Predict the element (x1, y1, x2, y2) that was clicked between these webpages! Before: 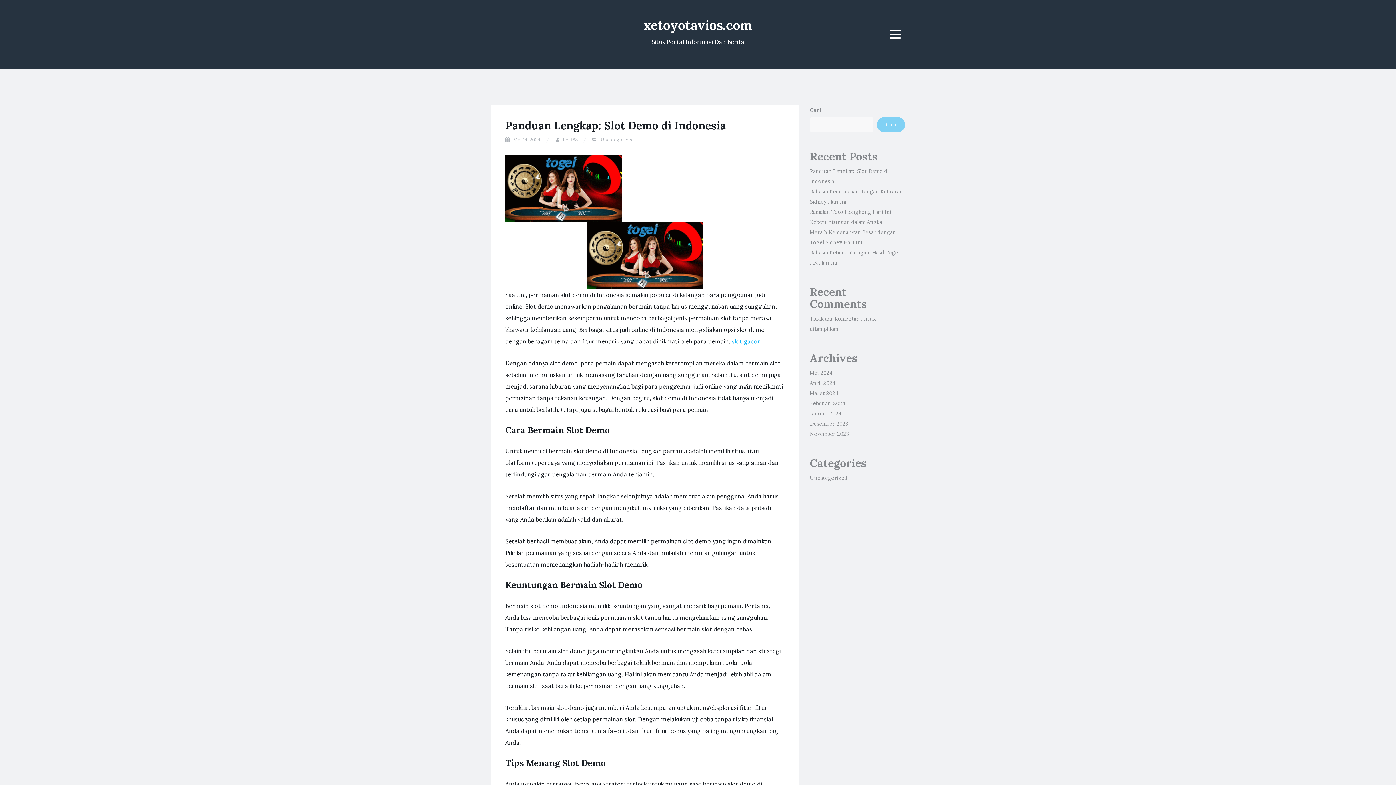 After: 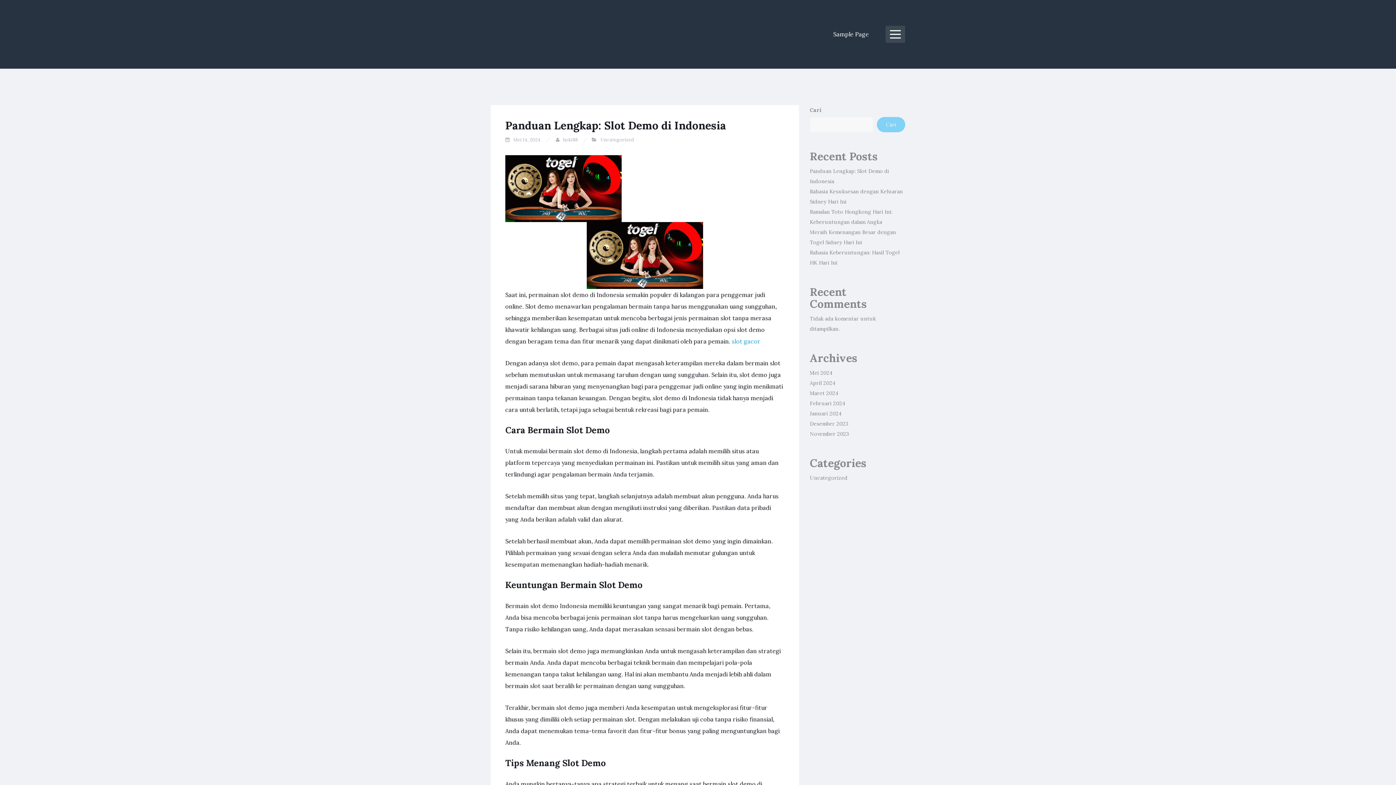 Action: bbox: (885, 25, 905, 42) label: Menu